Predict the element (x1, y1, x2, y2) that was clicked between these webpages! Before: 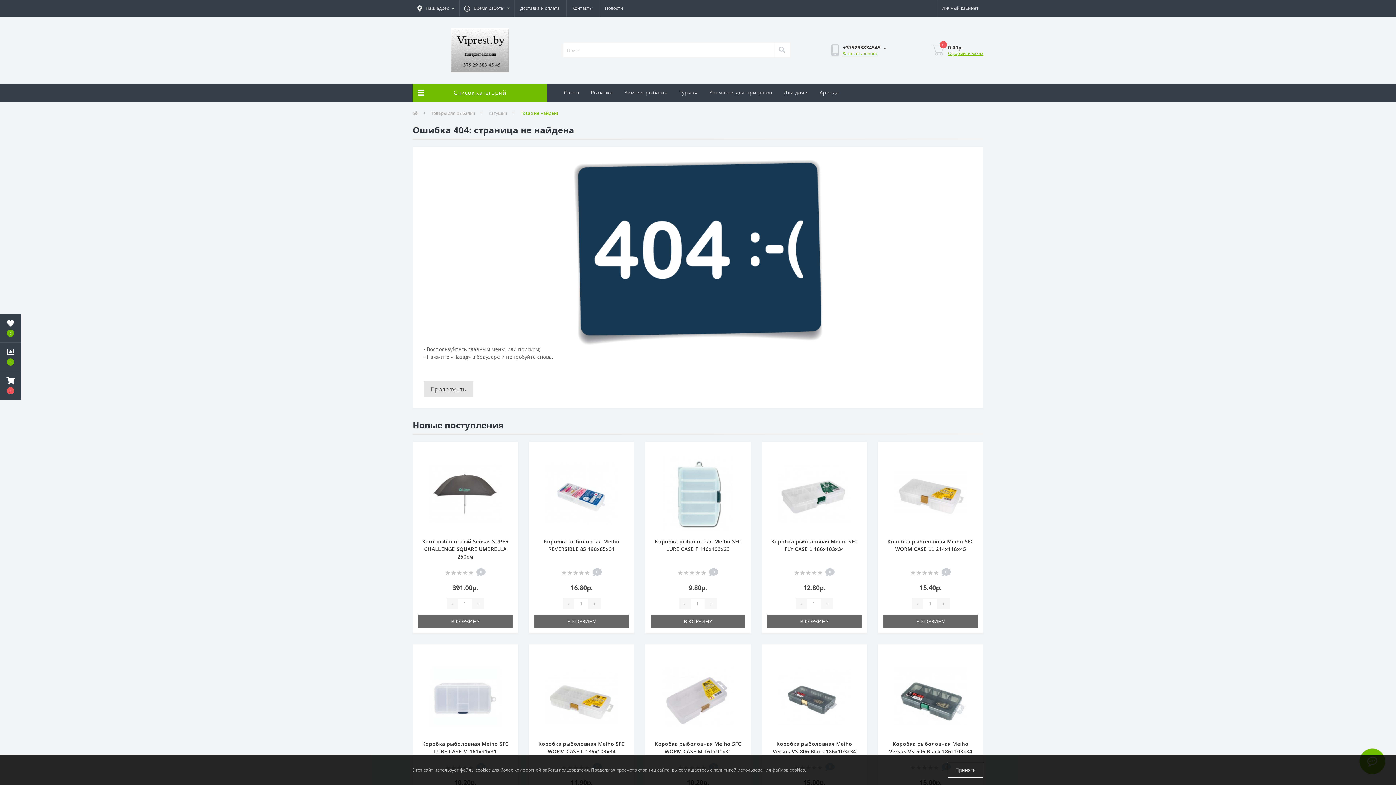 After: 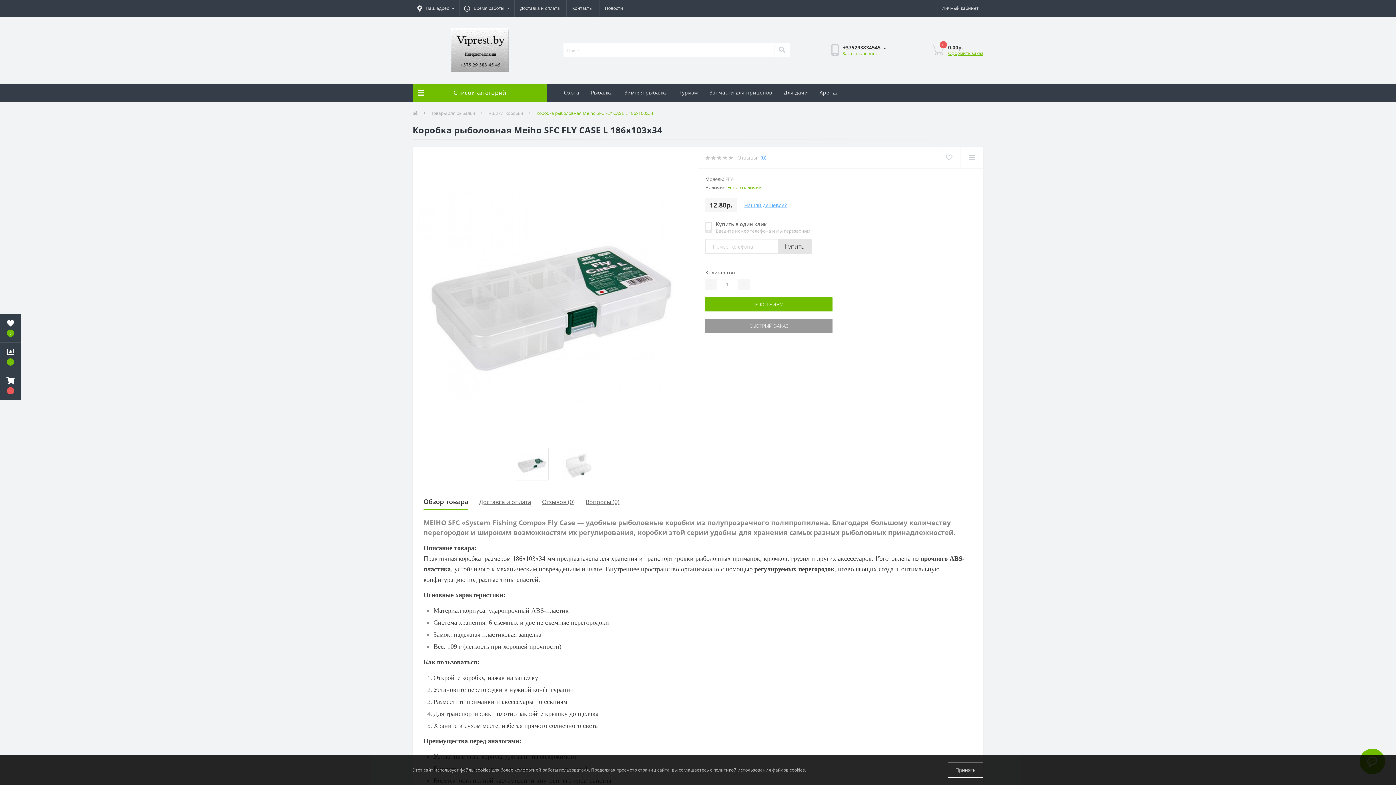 Action: bbox: (778, 490, 850, 497)